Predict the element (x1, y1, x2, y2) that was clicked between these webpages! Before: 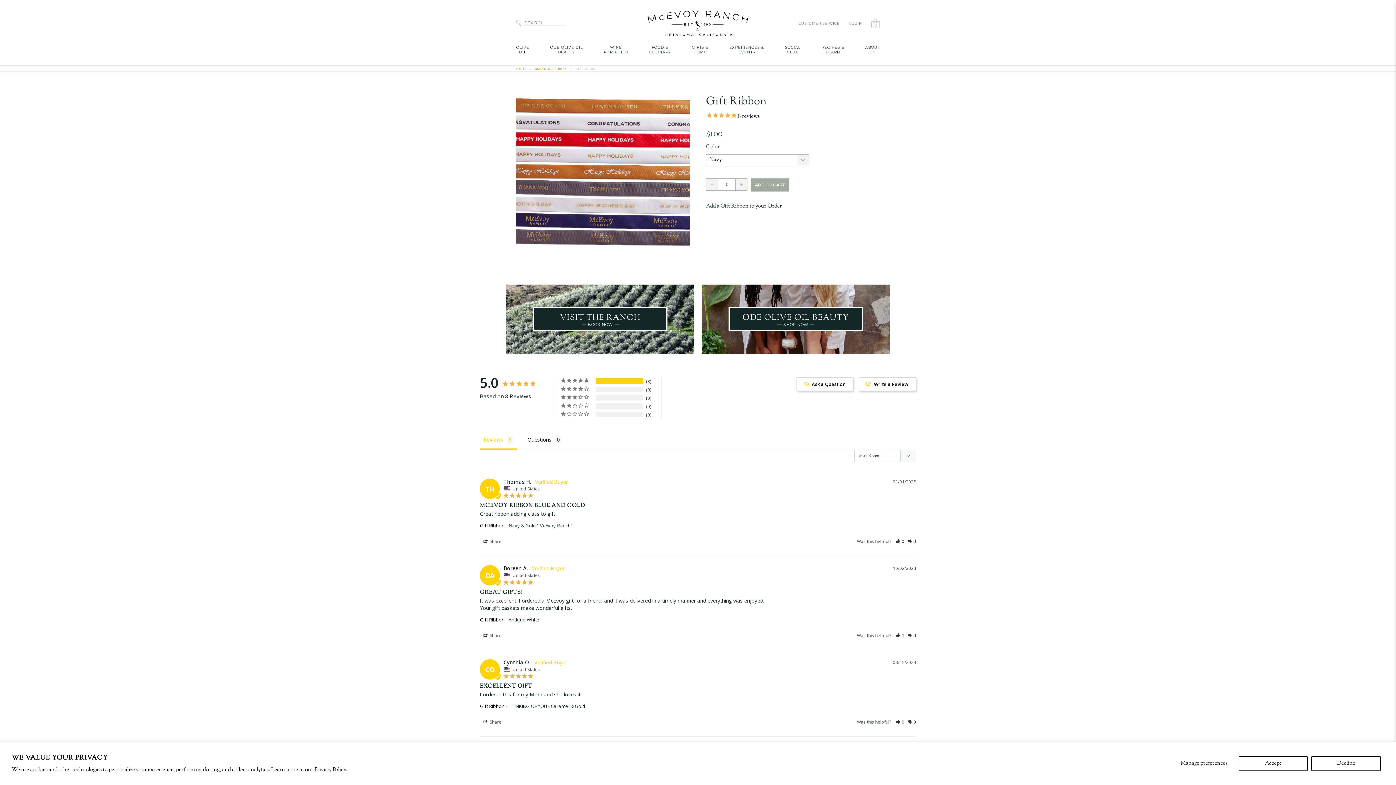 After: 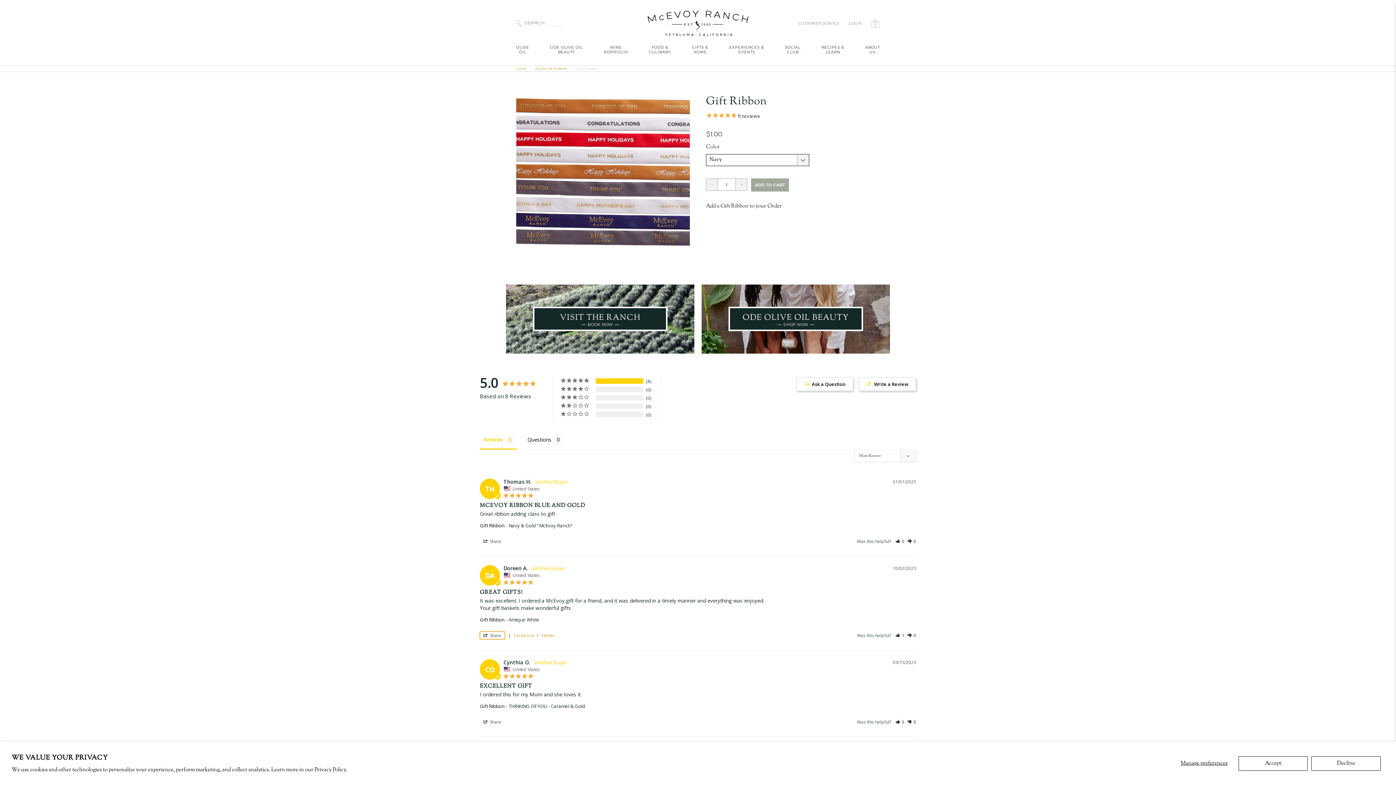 Action: label: Share bbox: (480, 631, 505, 639)